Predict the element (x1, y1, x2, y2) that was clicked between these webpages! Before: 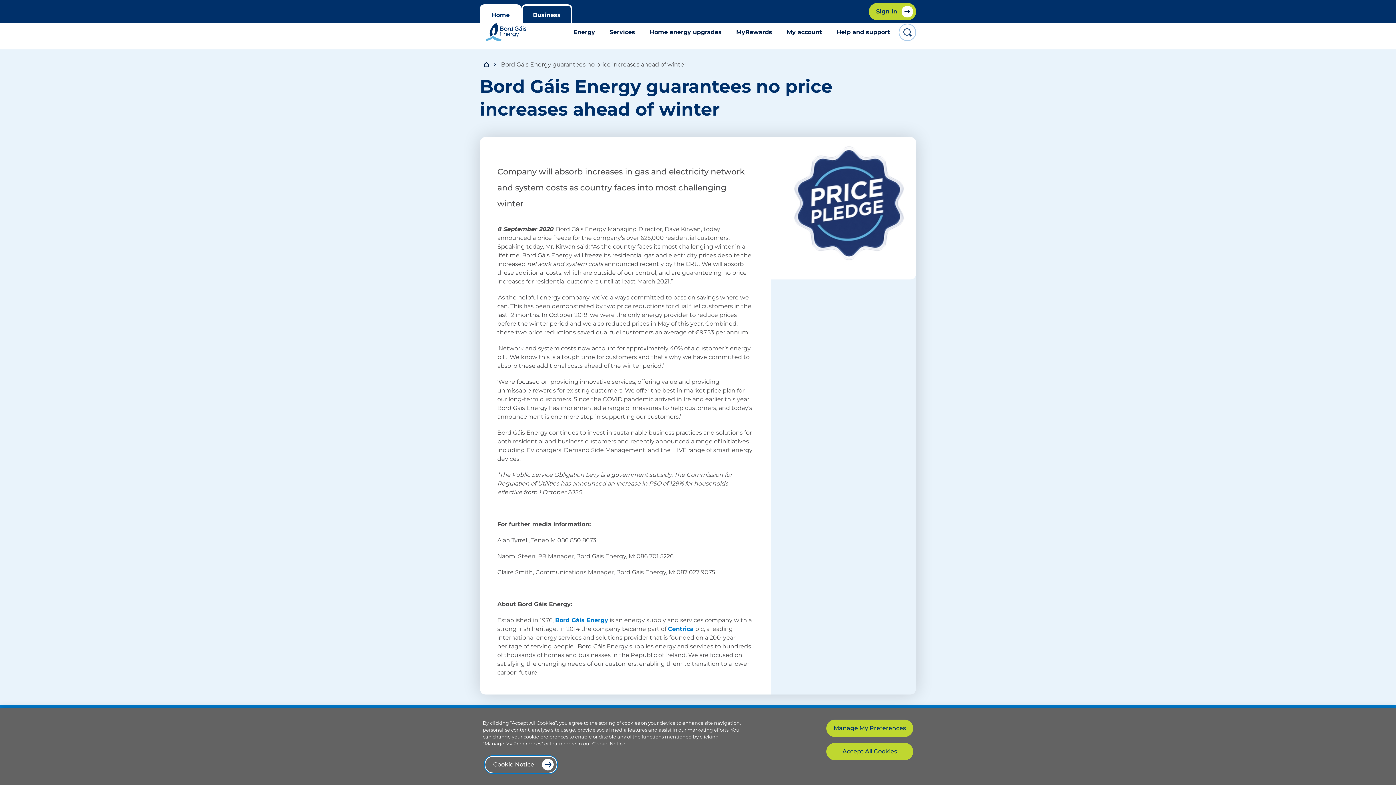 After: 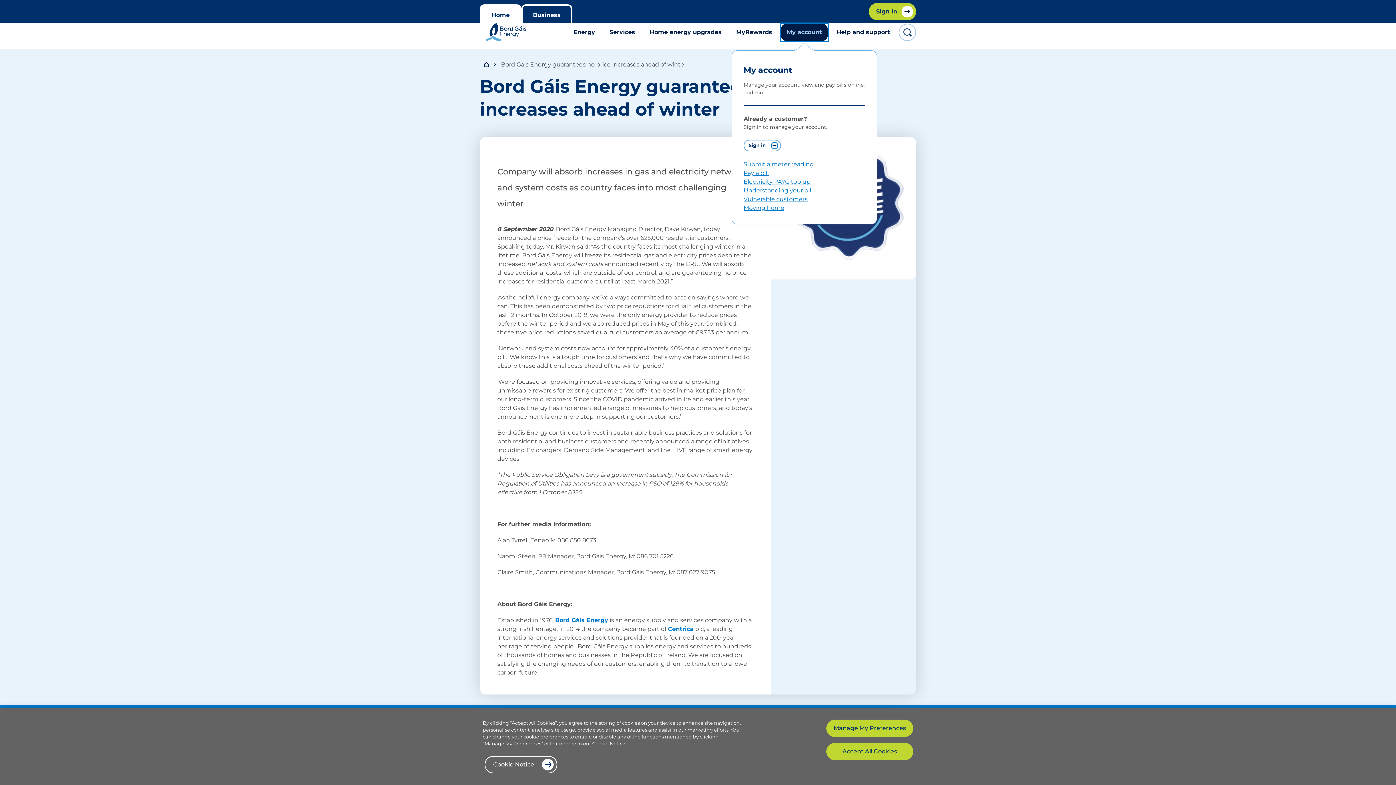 Action: bbox: (781, 23, 828, 40) label: My account